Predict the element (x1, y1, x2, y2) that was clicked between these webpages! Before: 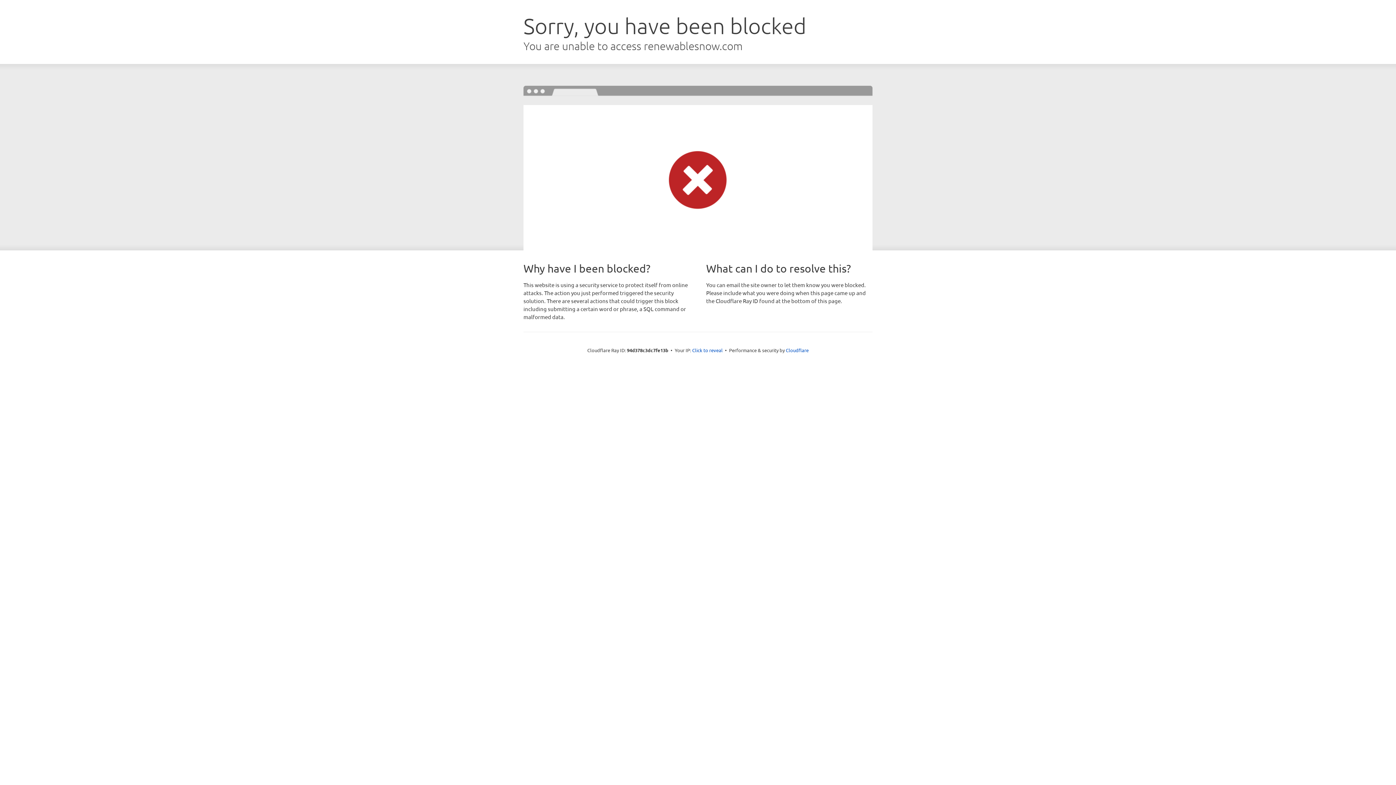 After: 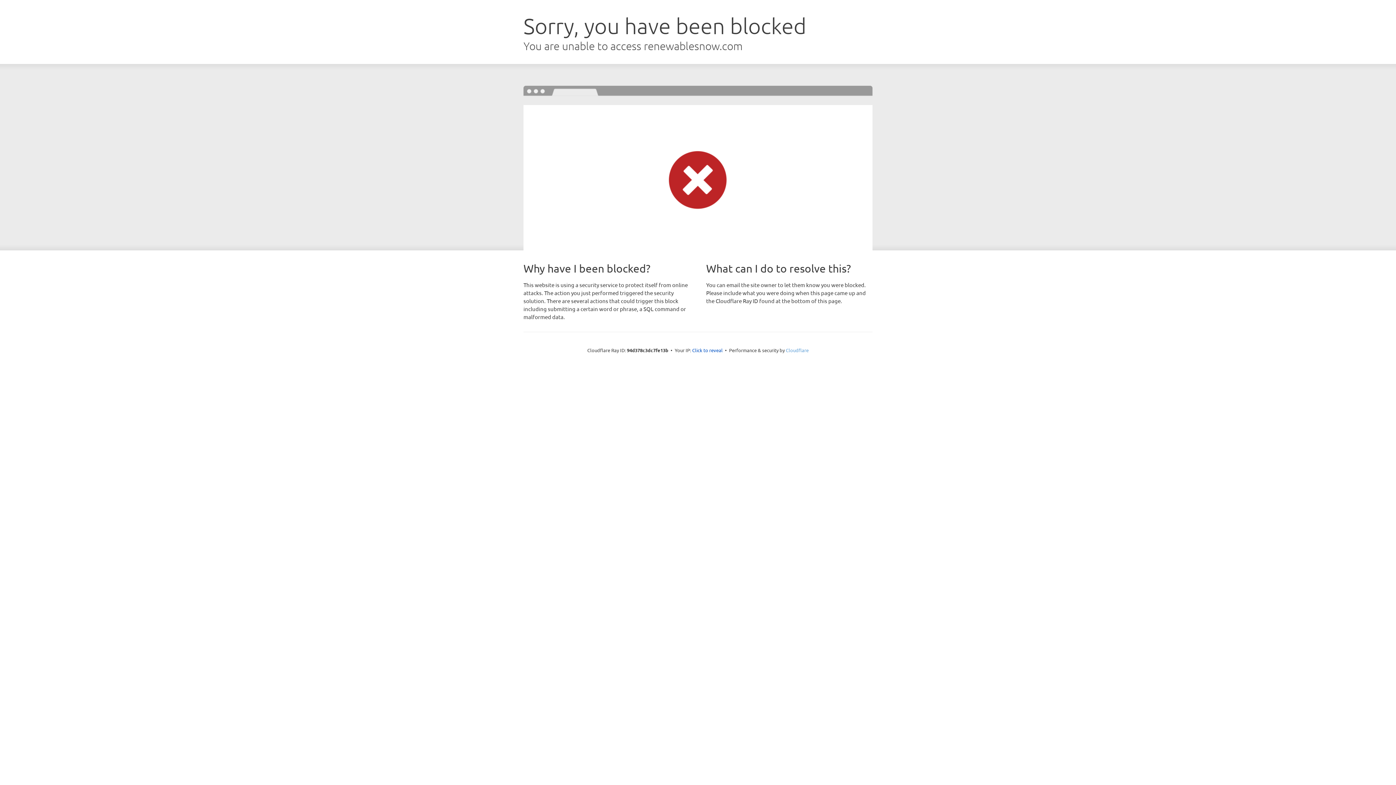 Action: bbox: (786, 347, 808, 353) label: Cloudflare